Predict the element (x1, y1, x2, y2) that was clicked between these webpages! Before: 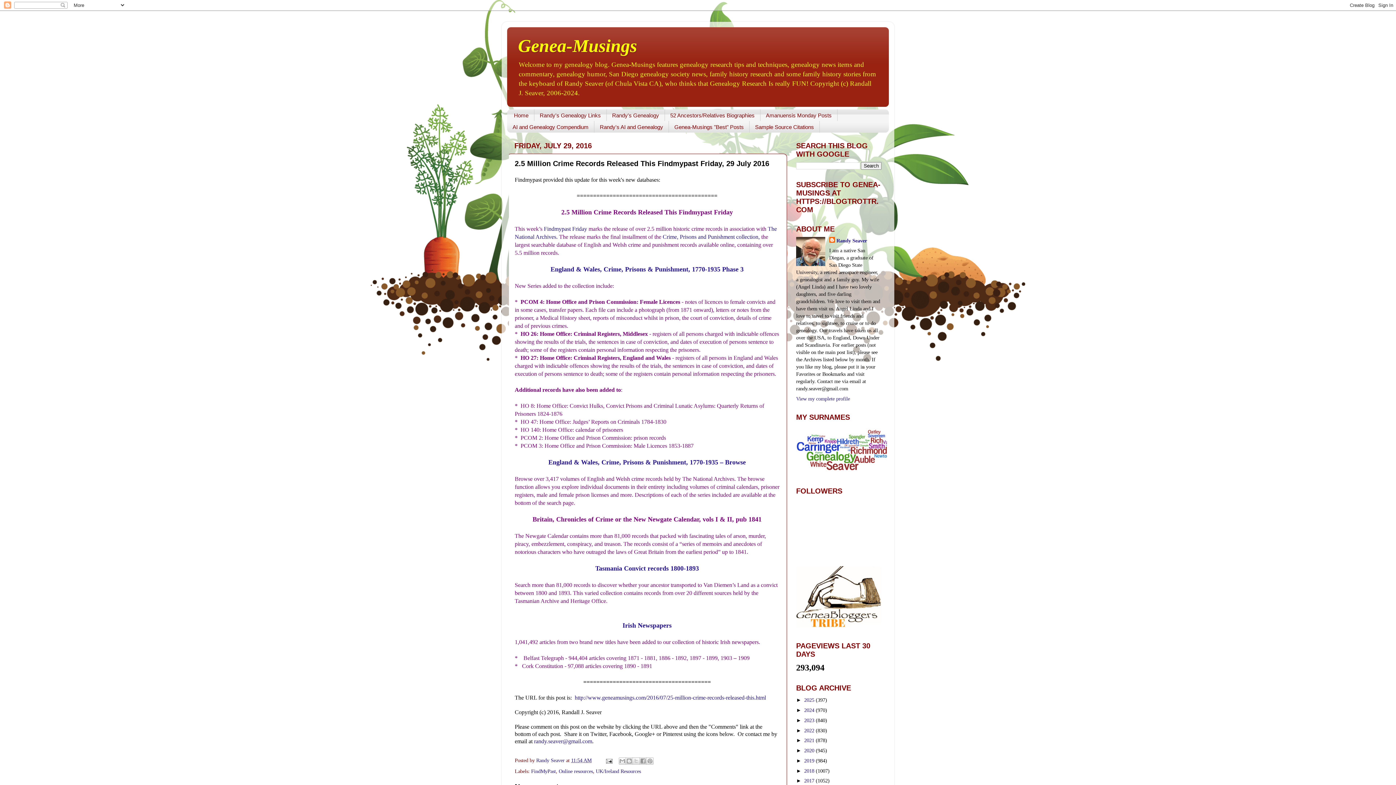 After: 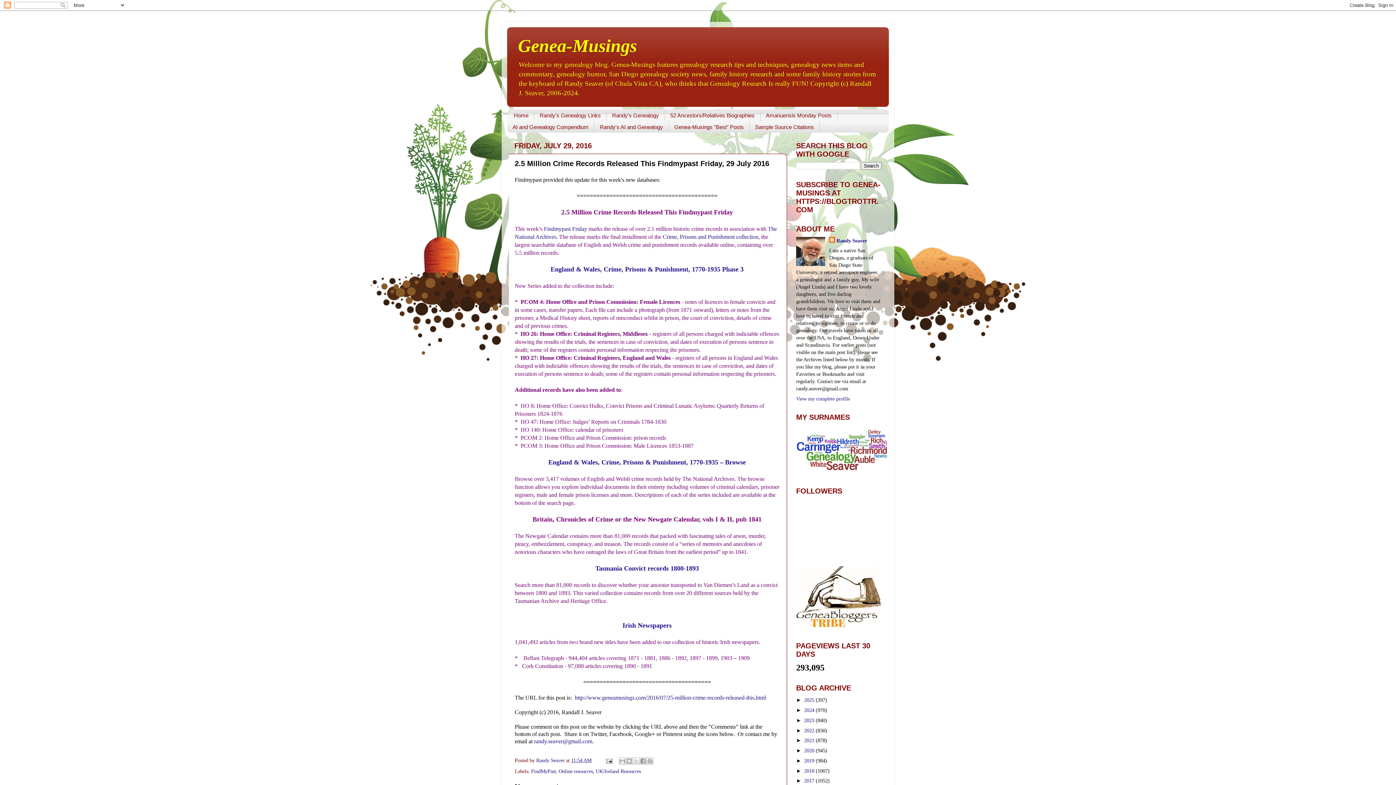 Action: bbox: (571, 757, 591, 763) label: 11:54 AM